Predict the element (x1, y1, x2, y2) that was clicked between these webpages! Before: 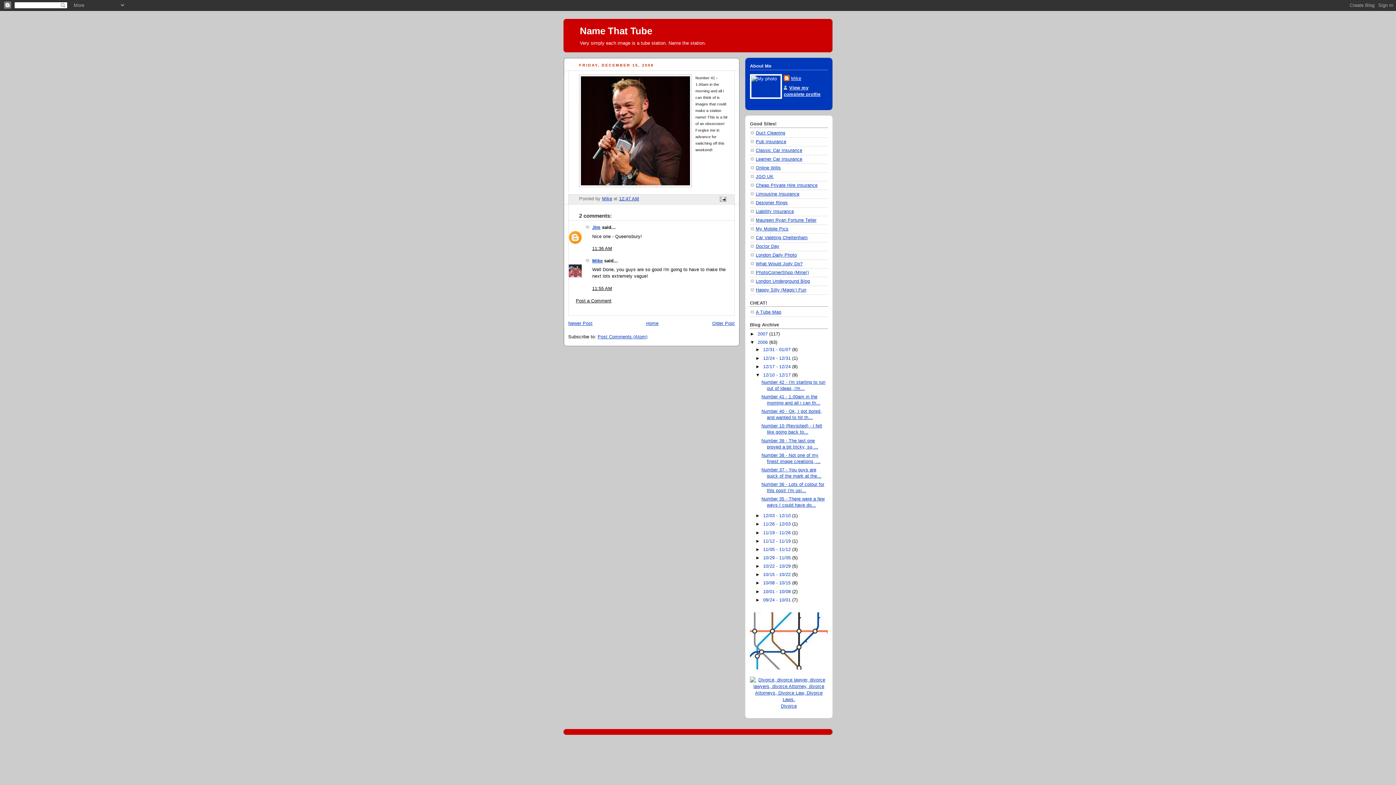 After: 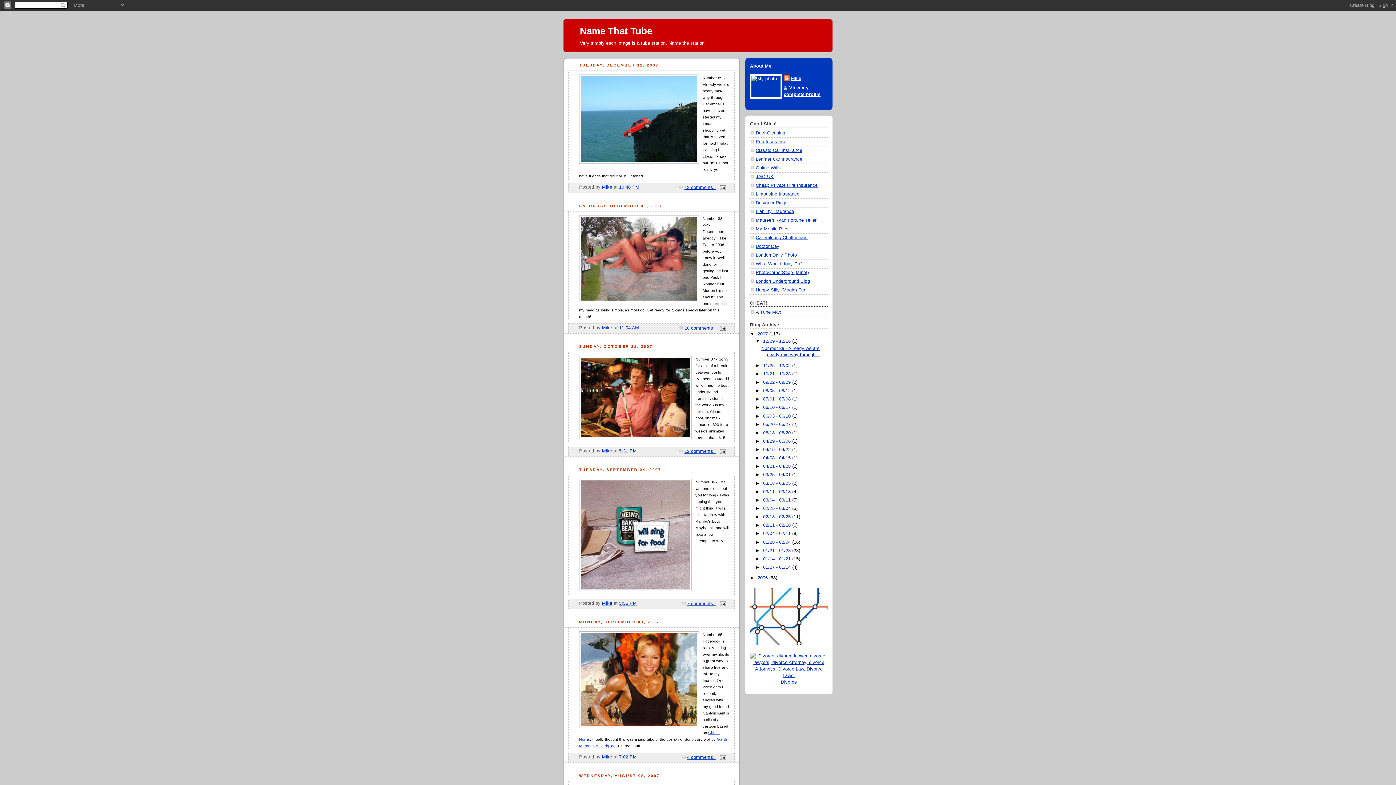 Action: label: Home bbox: (646, 321, 658, 326)